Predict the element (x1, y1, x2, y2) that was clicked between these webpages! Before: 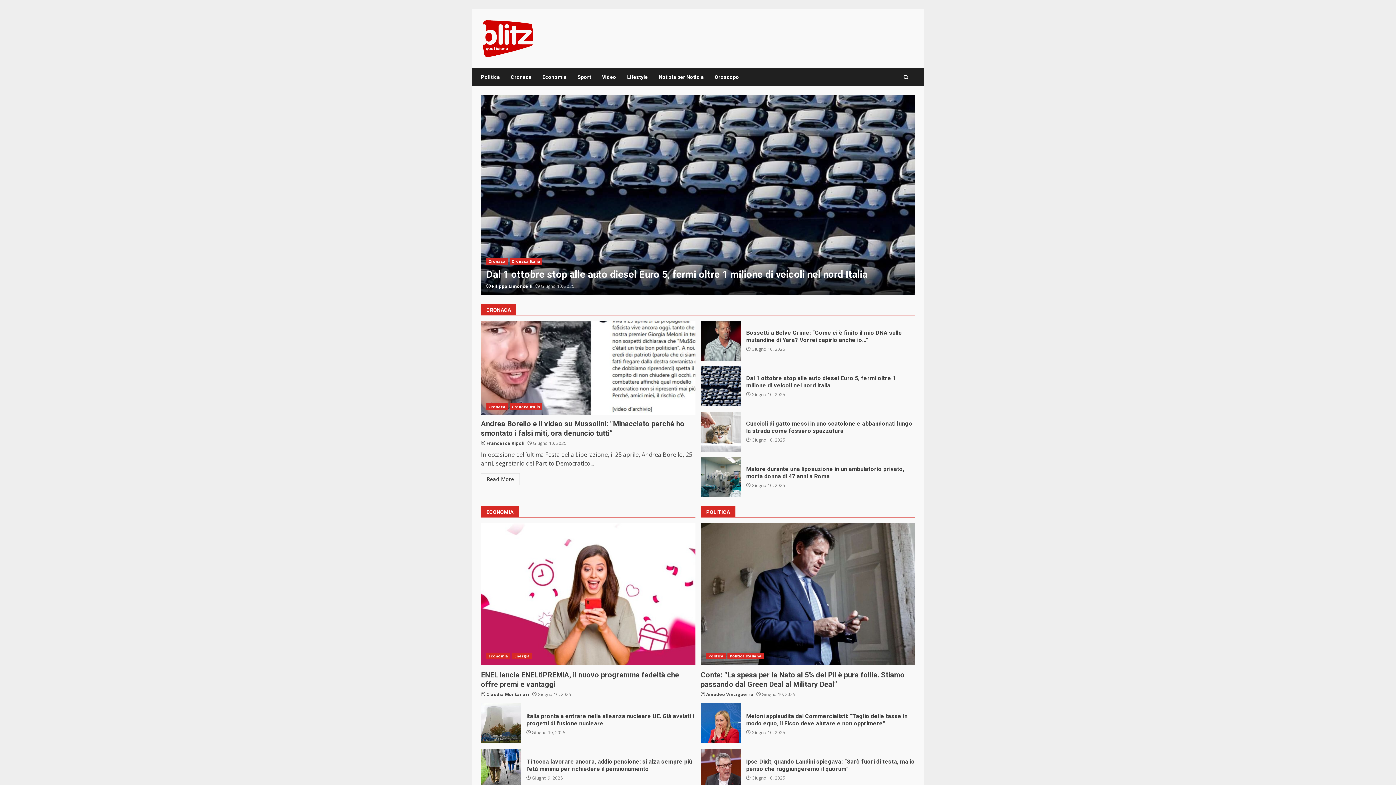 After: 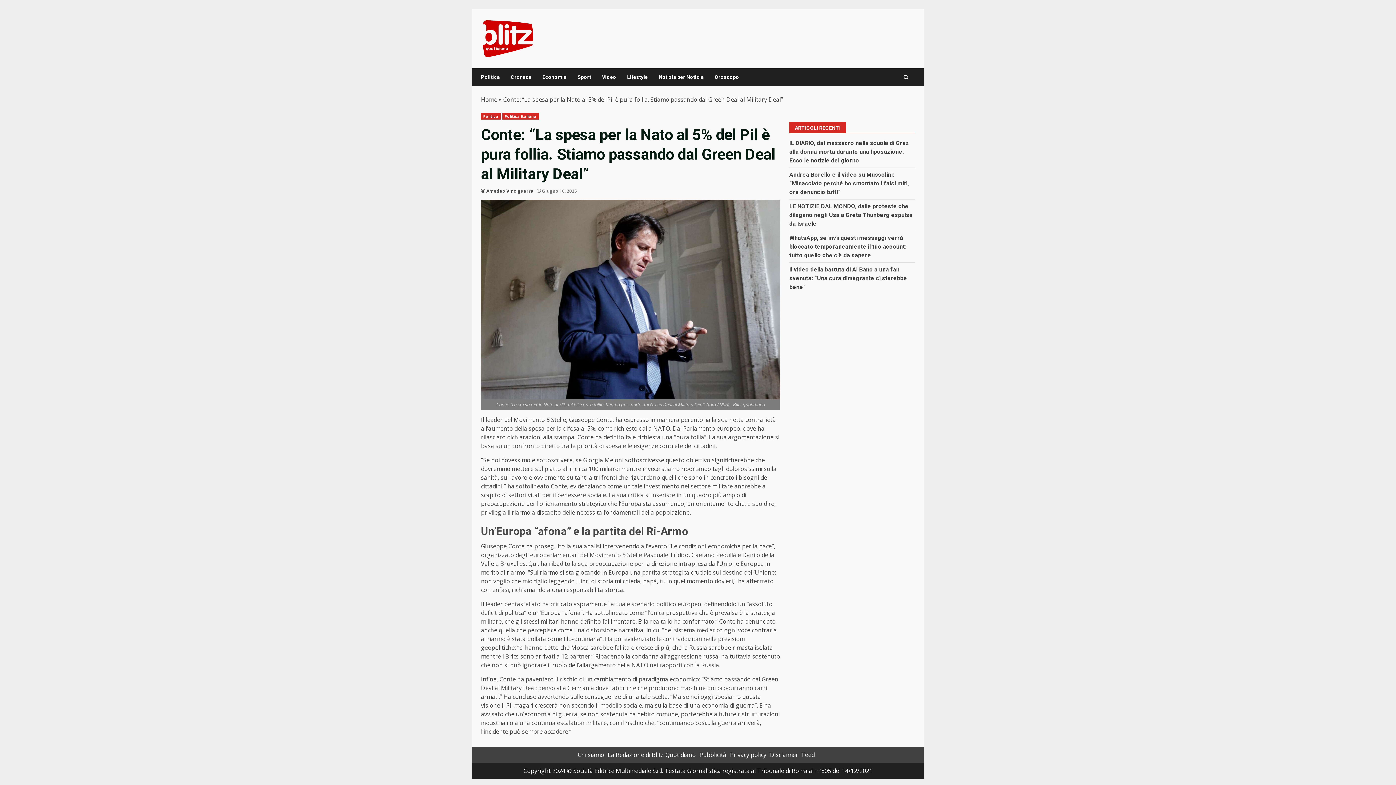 Action: label: Conte: “La spesa per la Nato al 5% del Pil è pura follia. Stiamo passando dal Green Deal al Military Deal” bbox: (700, 523, 915, 665)